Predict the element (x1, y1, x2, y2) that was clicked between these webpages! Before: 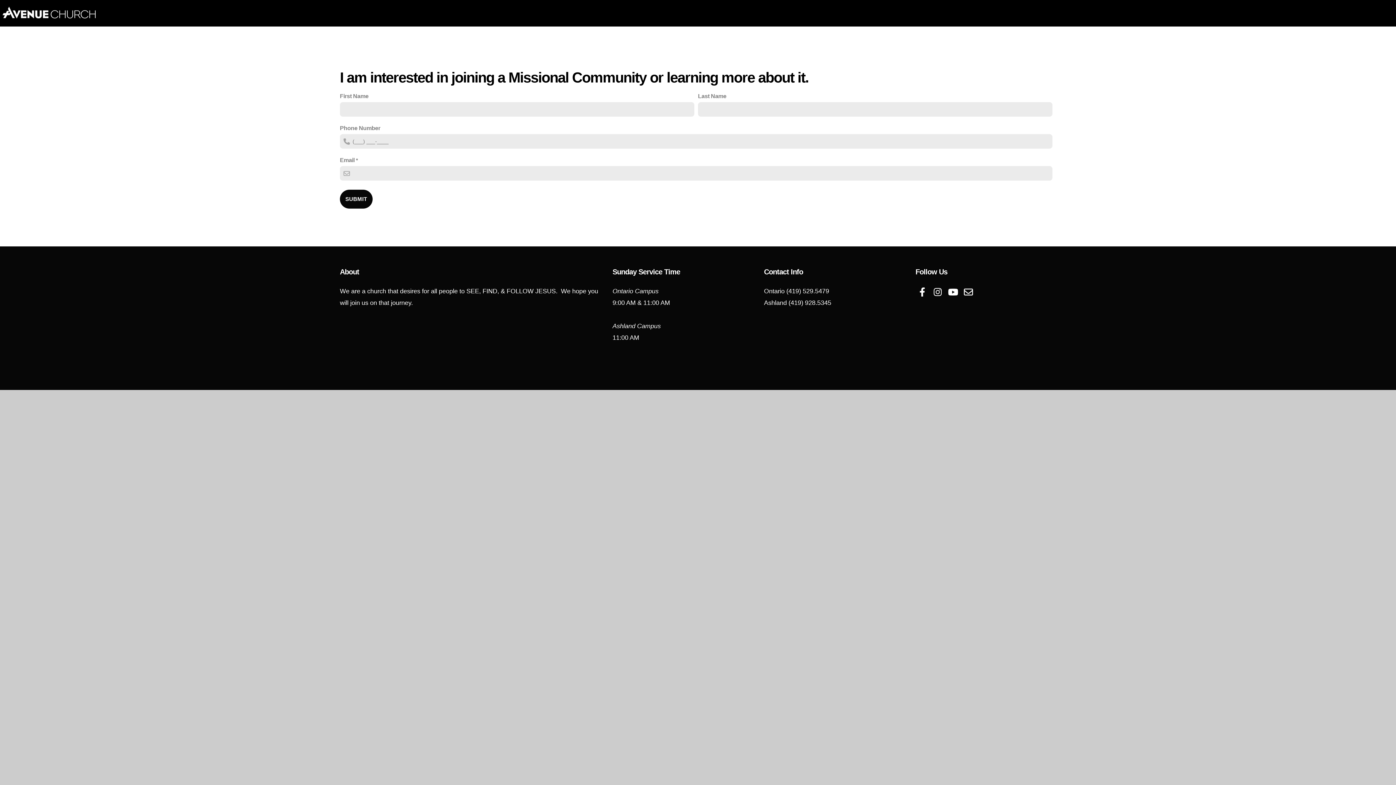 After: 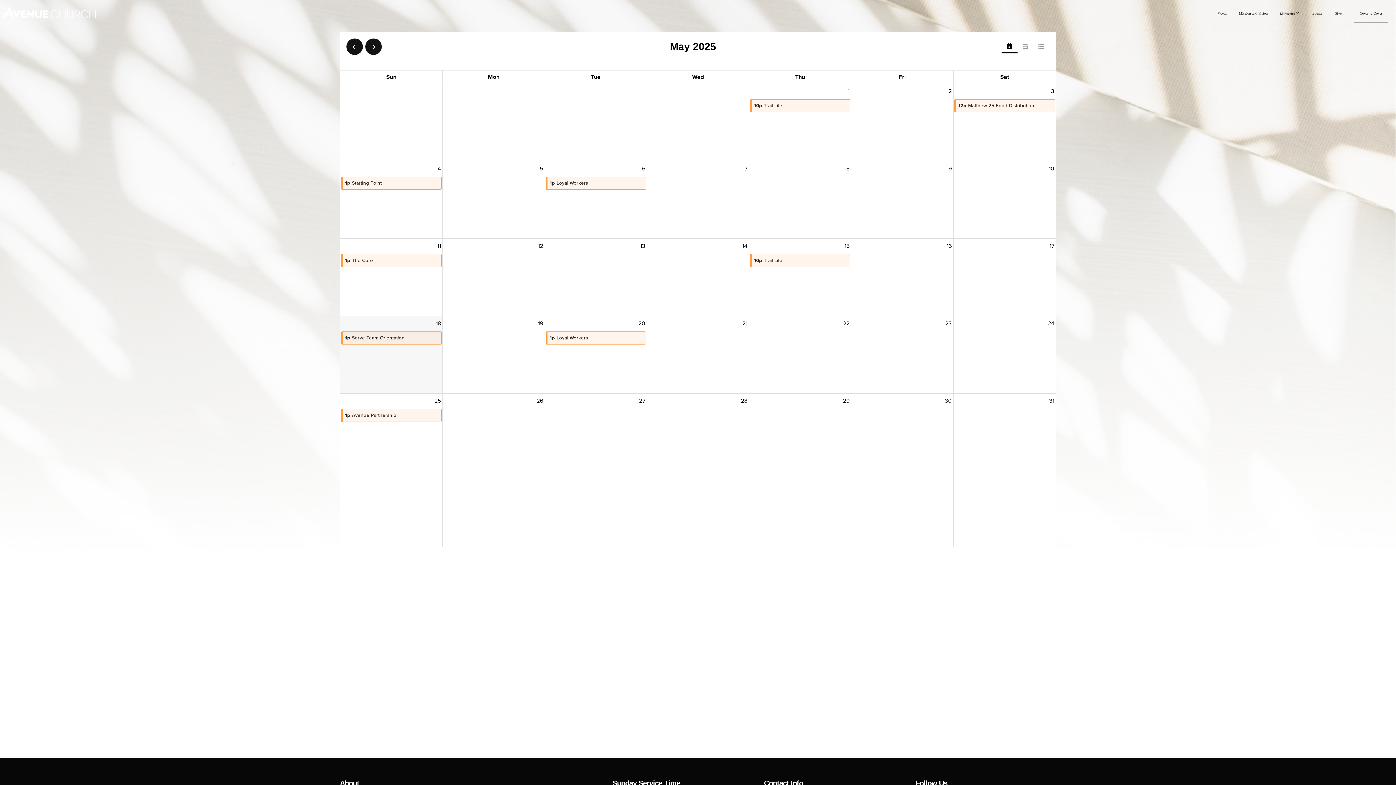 Action: label: Events bbox: (1307, 4, 1328, 22)